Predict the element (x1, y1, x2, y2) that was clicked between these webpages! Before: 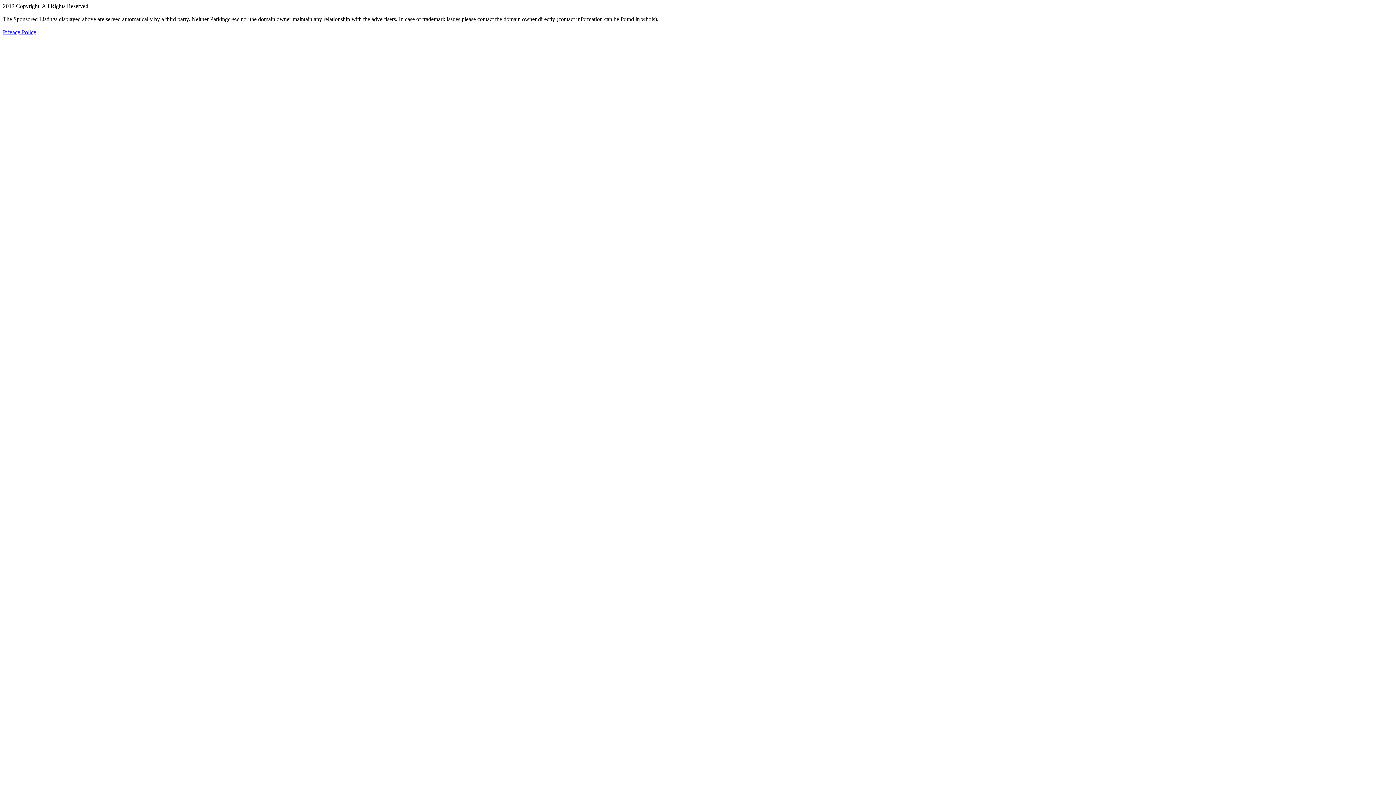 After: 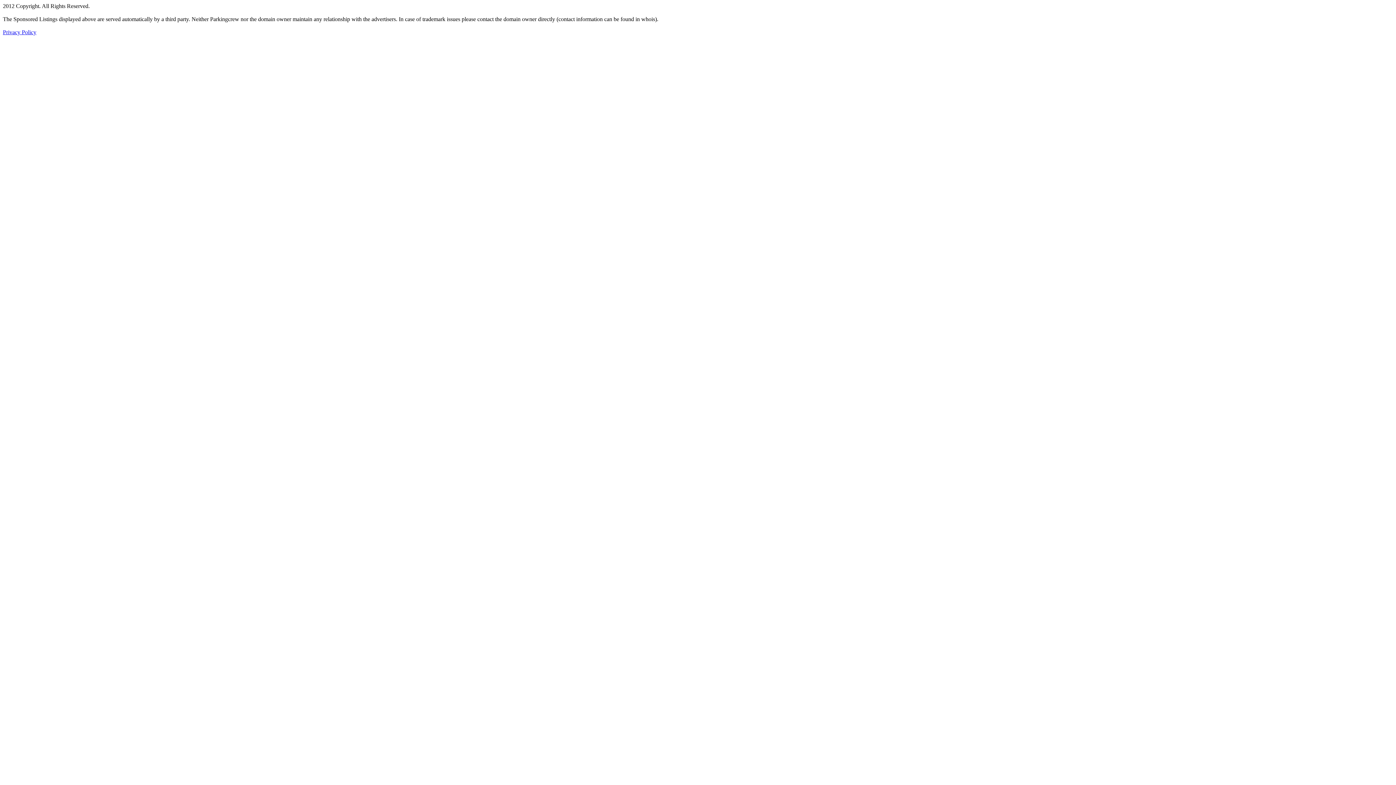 Action: label: Privacy Policy bbox: (2, 29, 36, 35)